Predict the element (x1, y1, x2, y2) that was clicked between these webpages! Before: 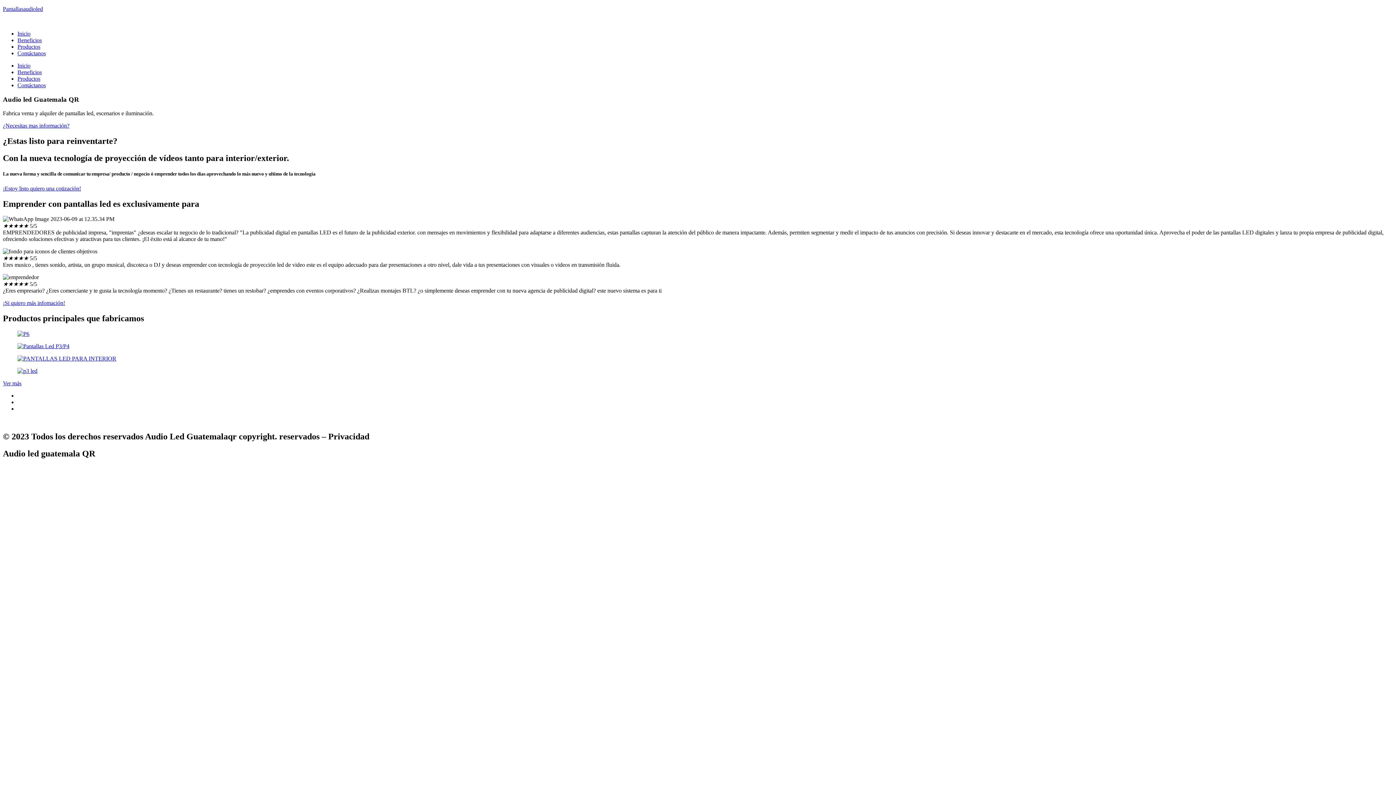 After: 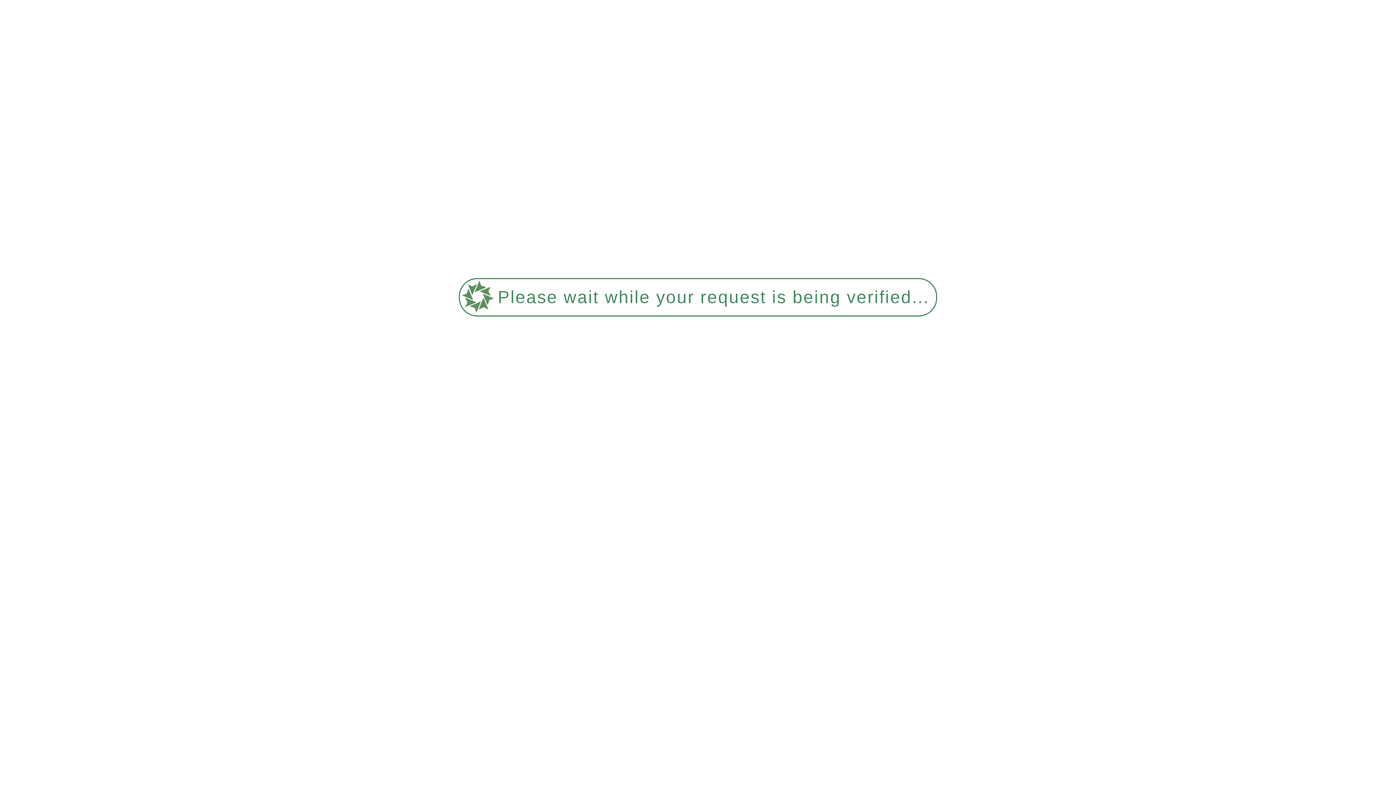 Action: label: Beneficios bbox: (17, 69, 41, 75)